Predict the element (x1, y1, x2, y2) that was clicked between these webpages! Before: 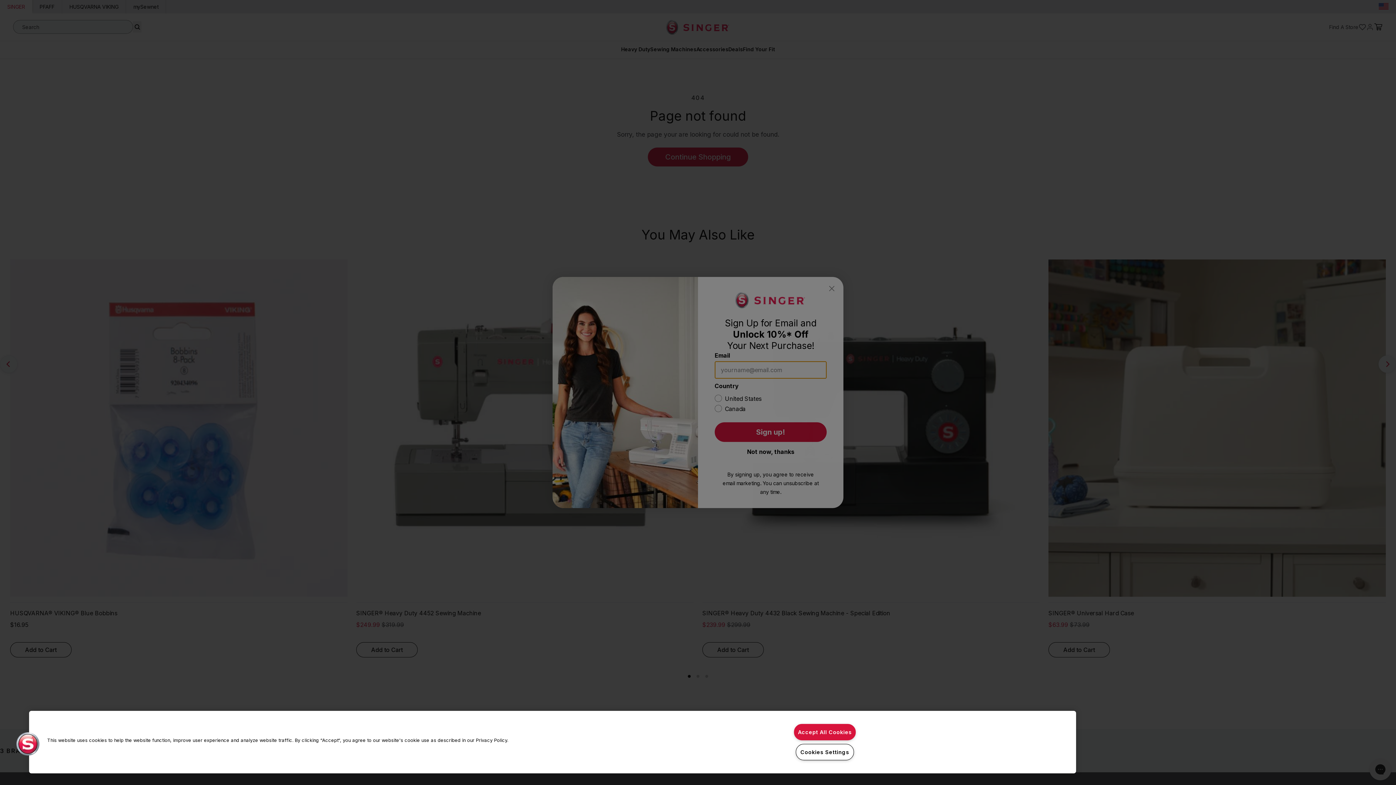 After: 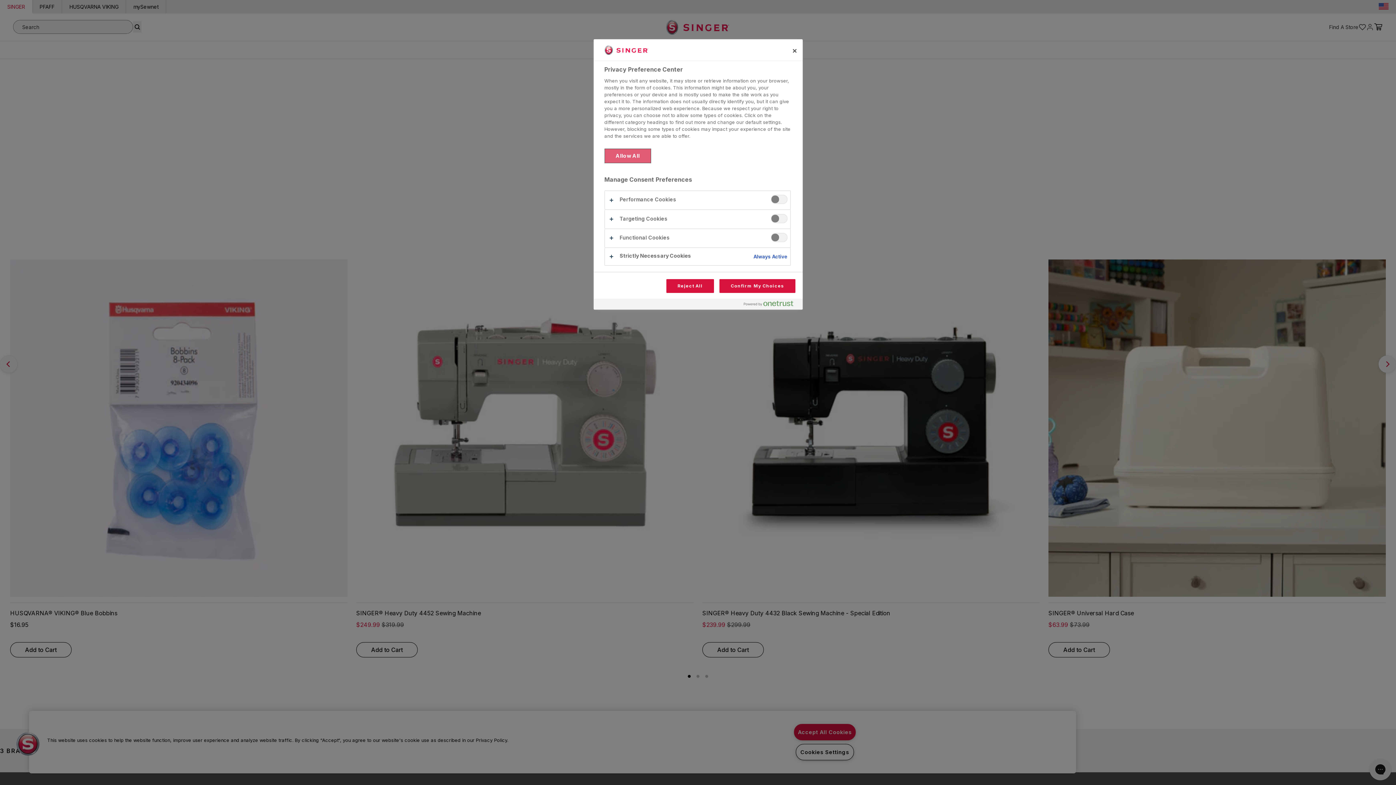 Action: bbox: (16, 732, 39, 756) label: Cookies